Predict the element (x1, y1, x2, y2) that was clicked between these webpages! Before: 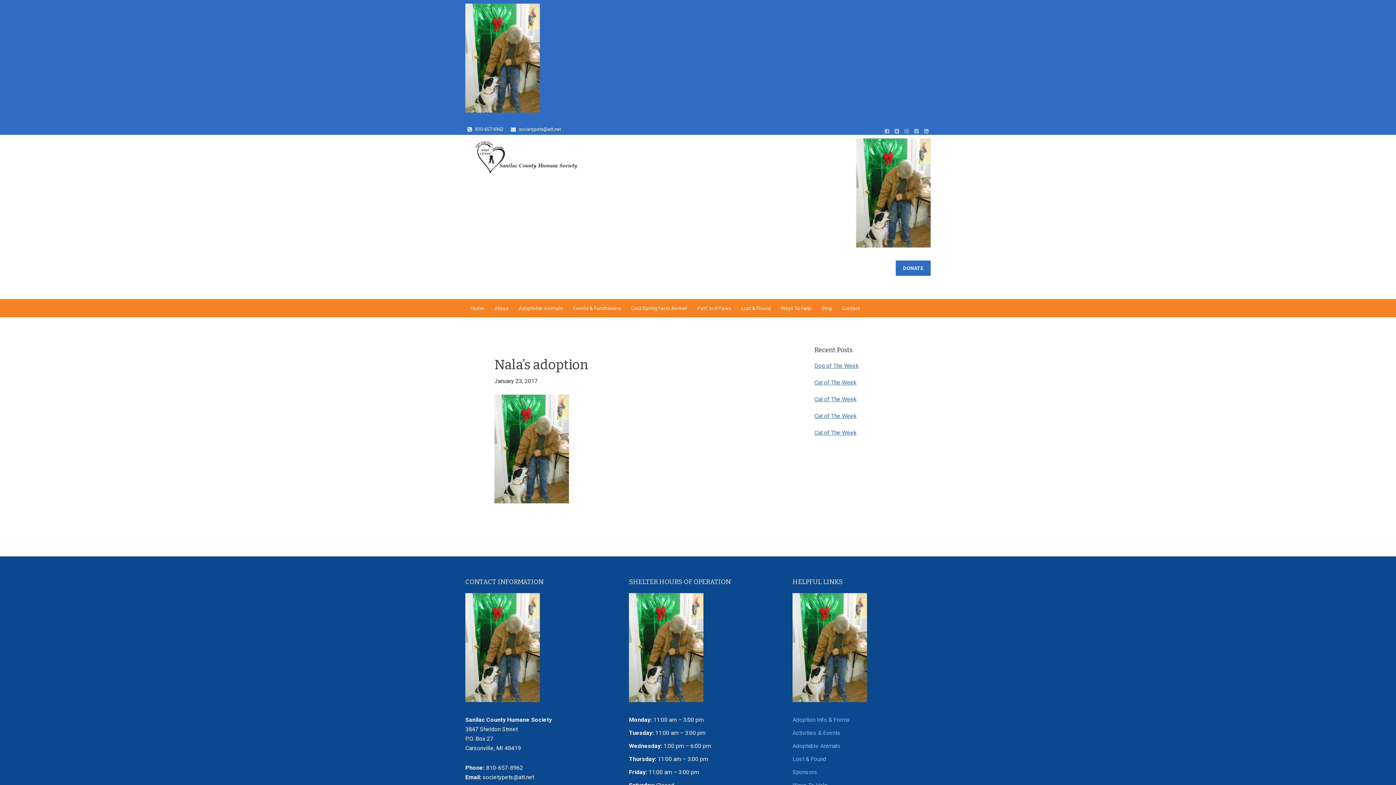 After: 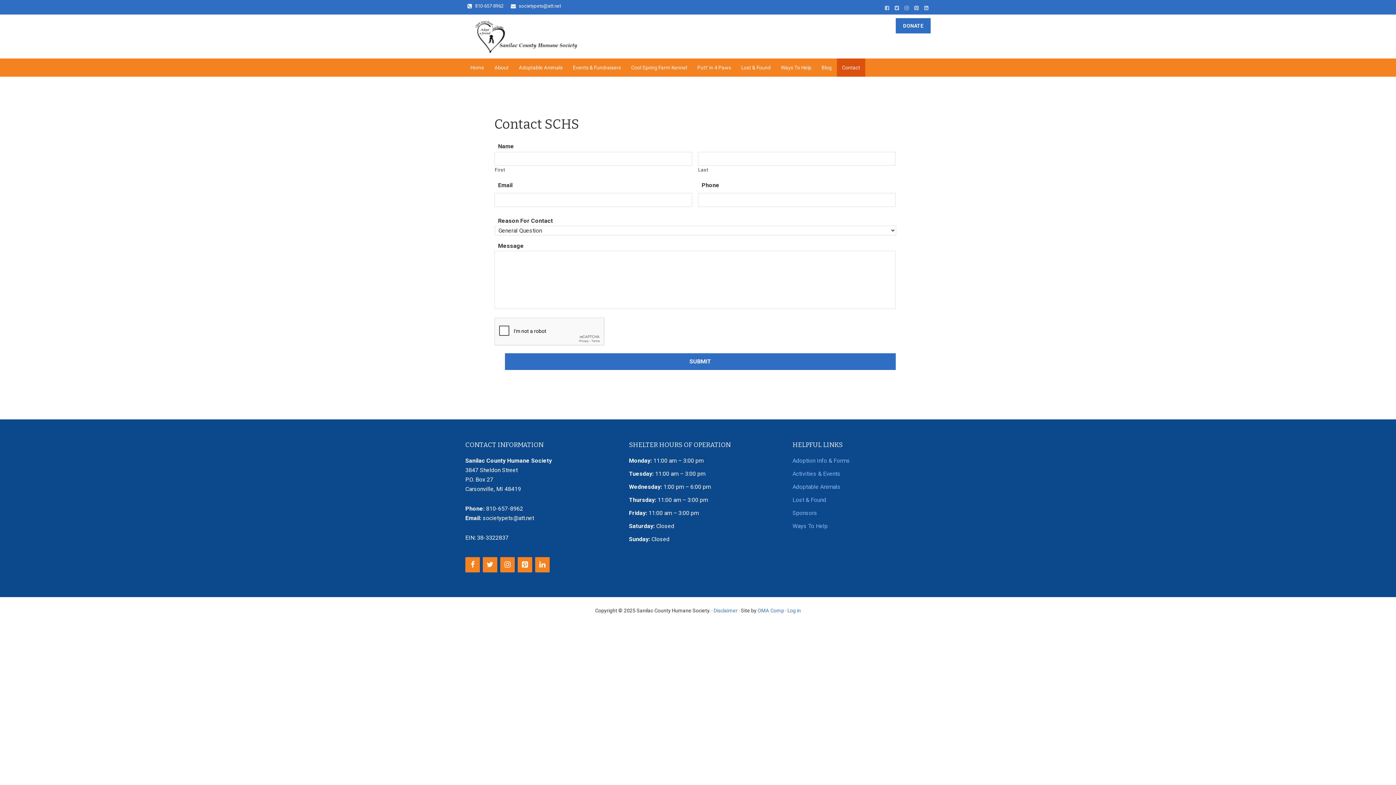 Action: label: Contact bbox: (837, 299, 865, 317)